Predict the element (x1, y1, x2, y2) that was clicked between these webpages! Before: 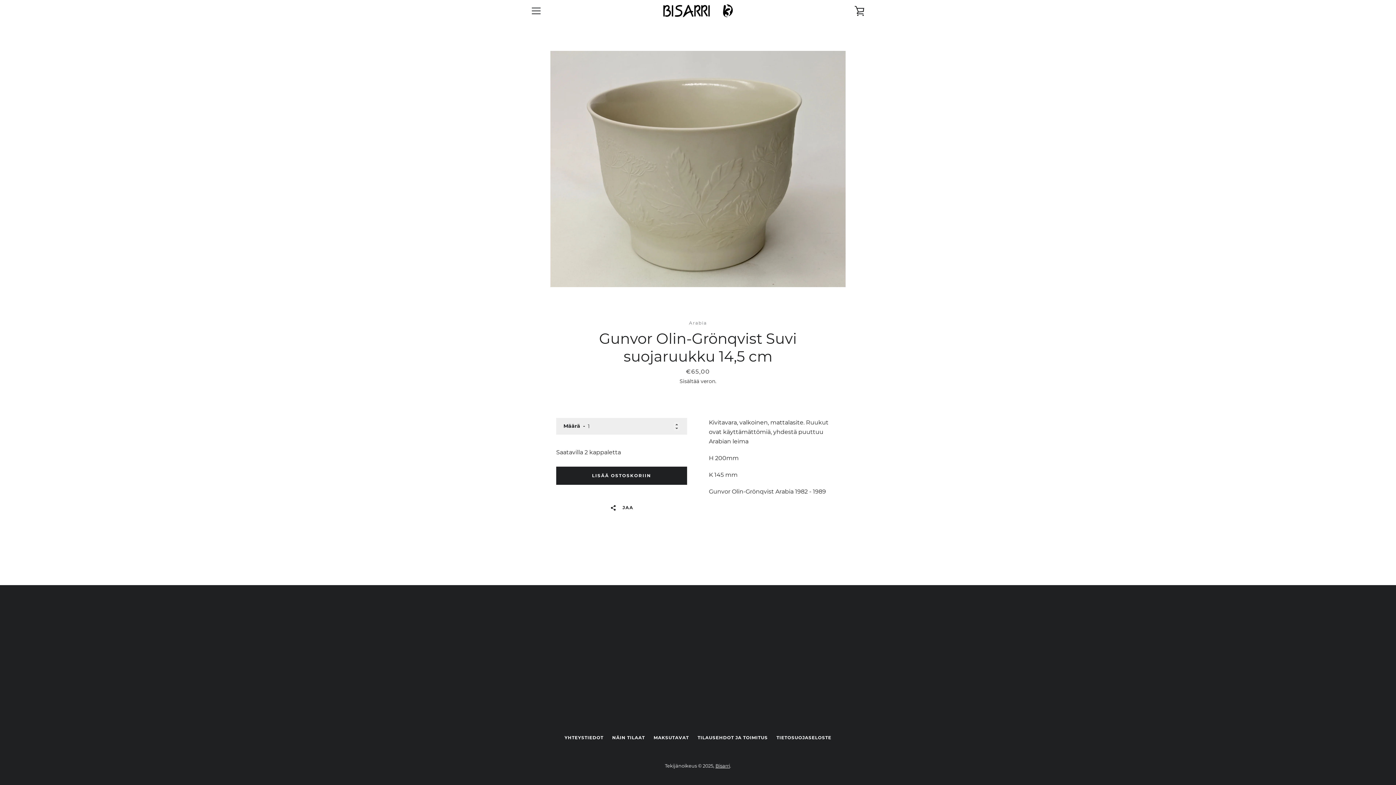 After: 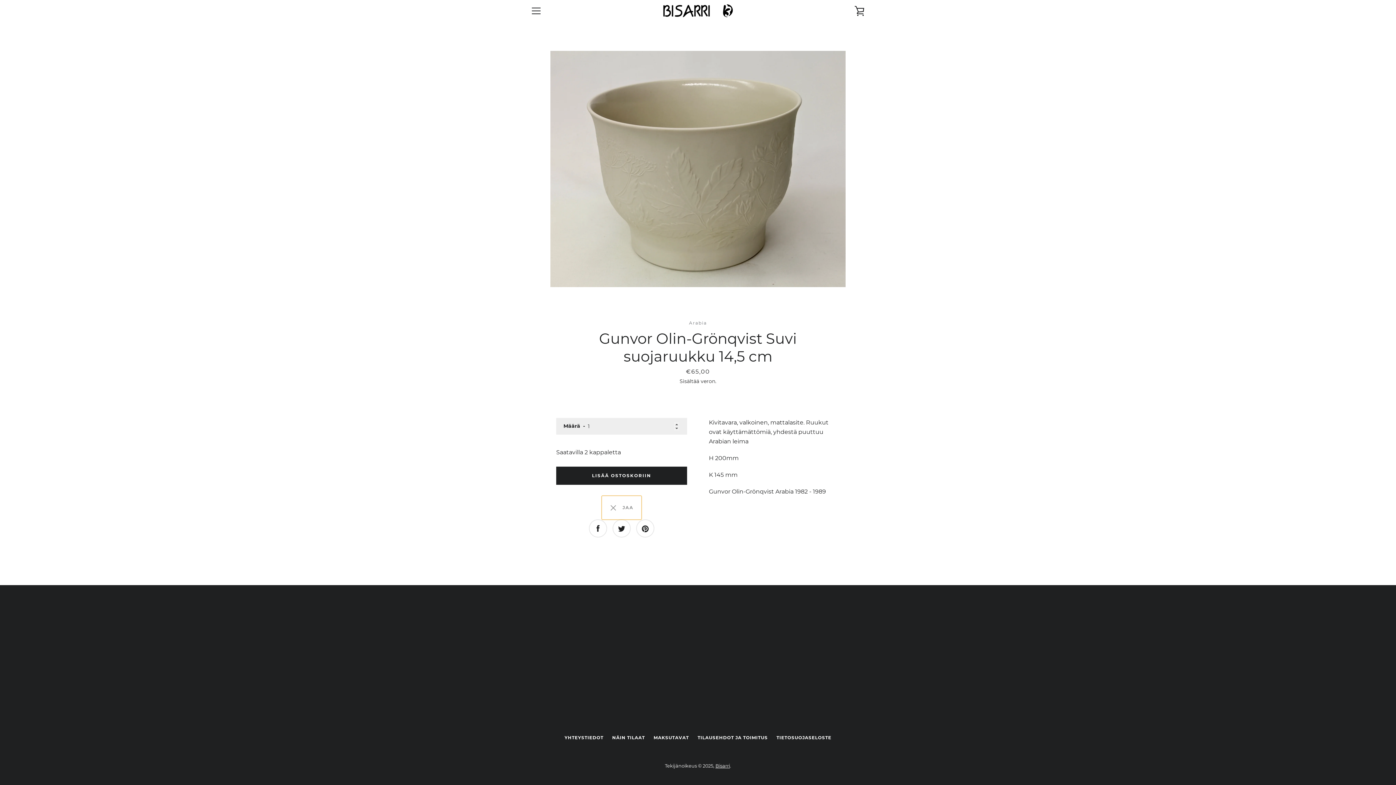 Action: bbox: (601, 495, 641, 519) label:   JAA